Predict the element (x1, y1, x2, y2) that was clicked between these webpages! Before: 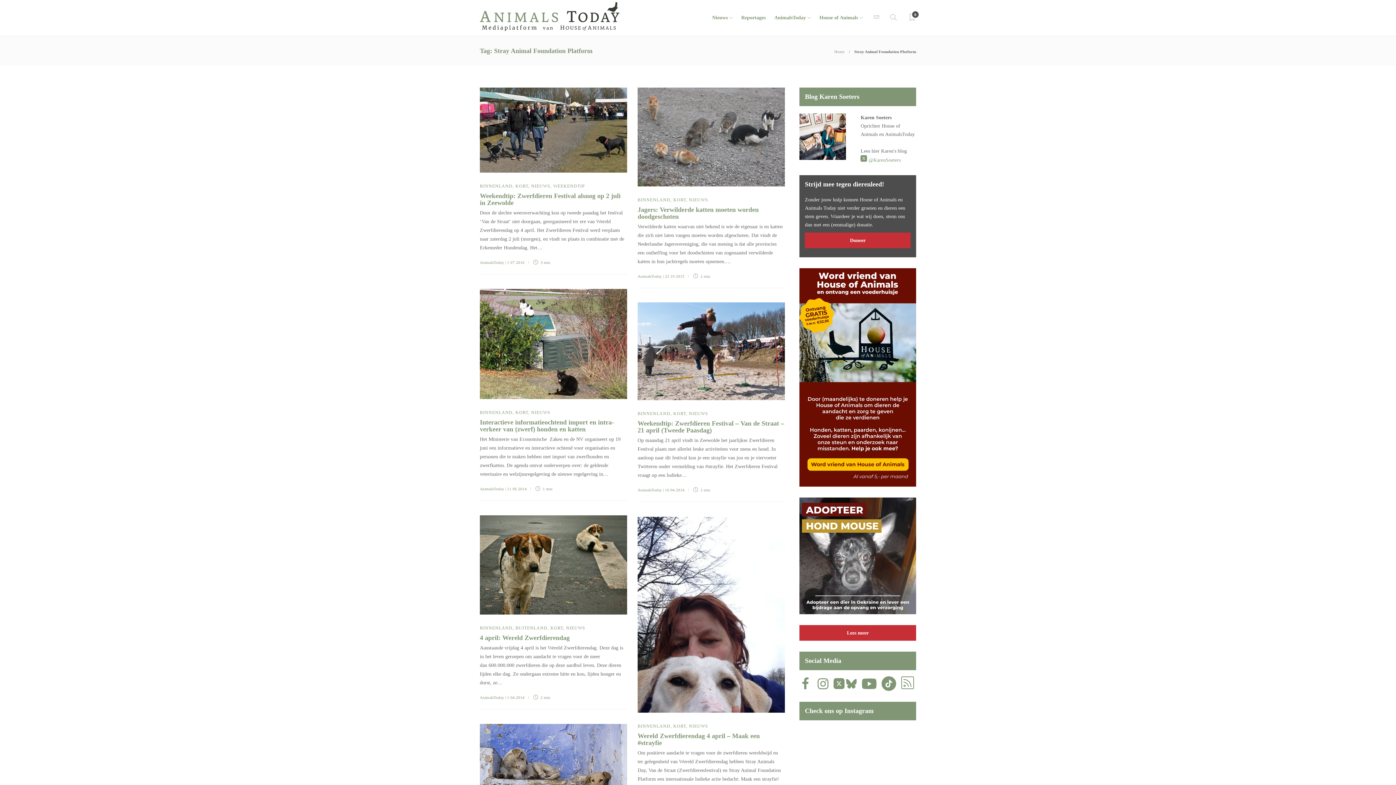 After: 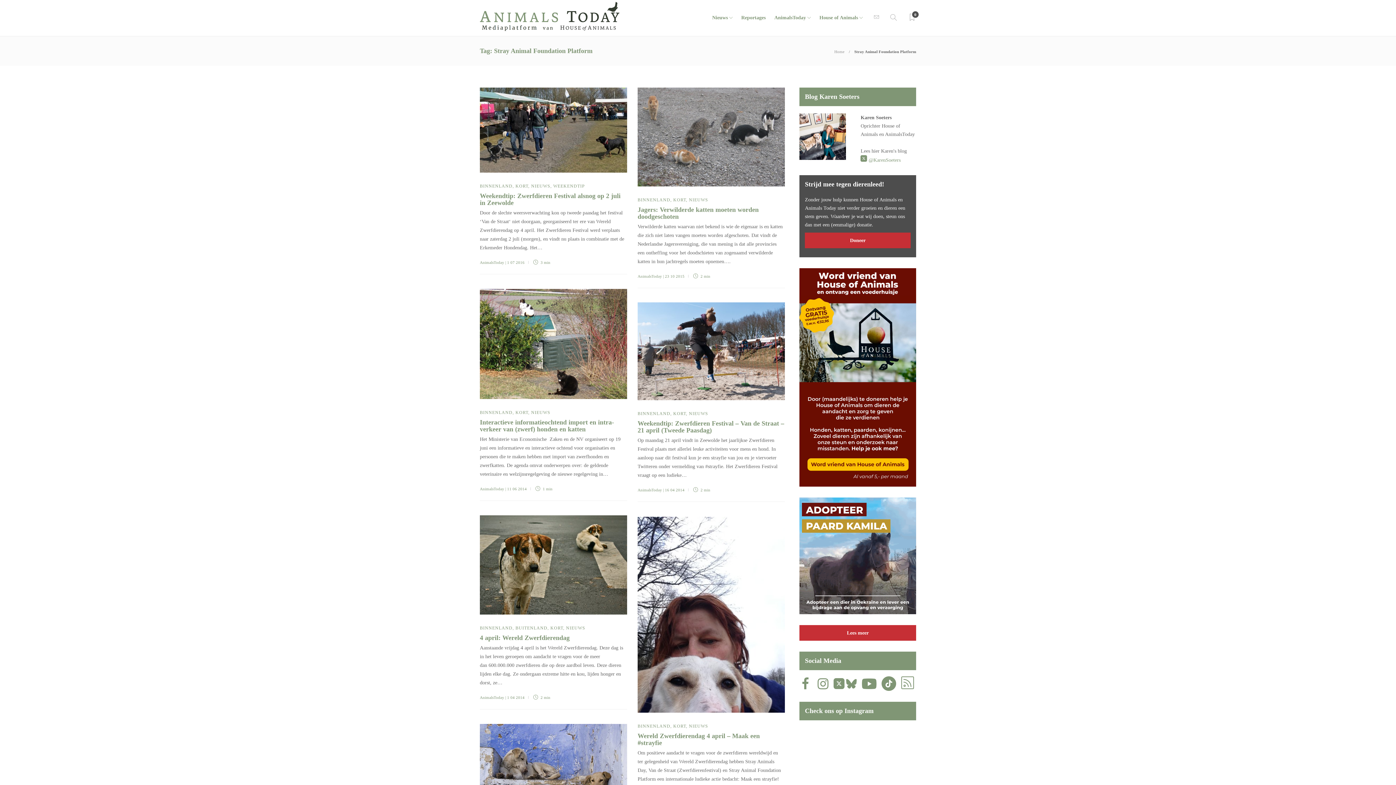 Action: bbox: (858, 682, 876, 691)